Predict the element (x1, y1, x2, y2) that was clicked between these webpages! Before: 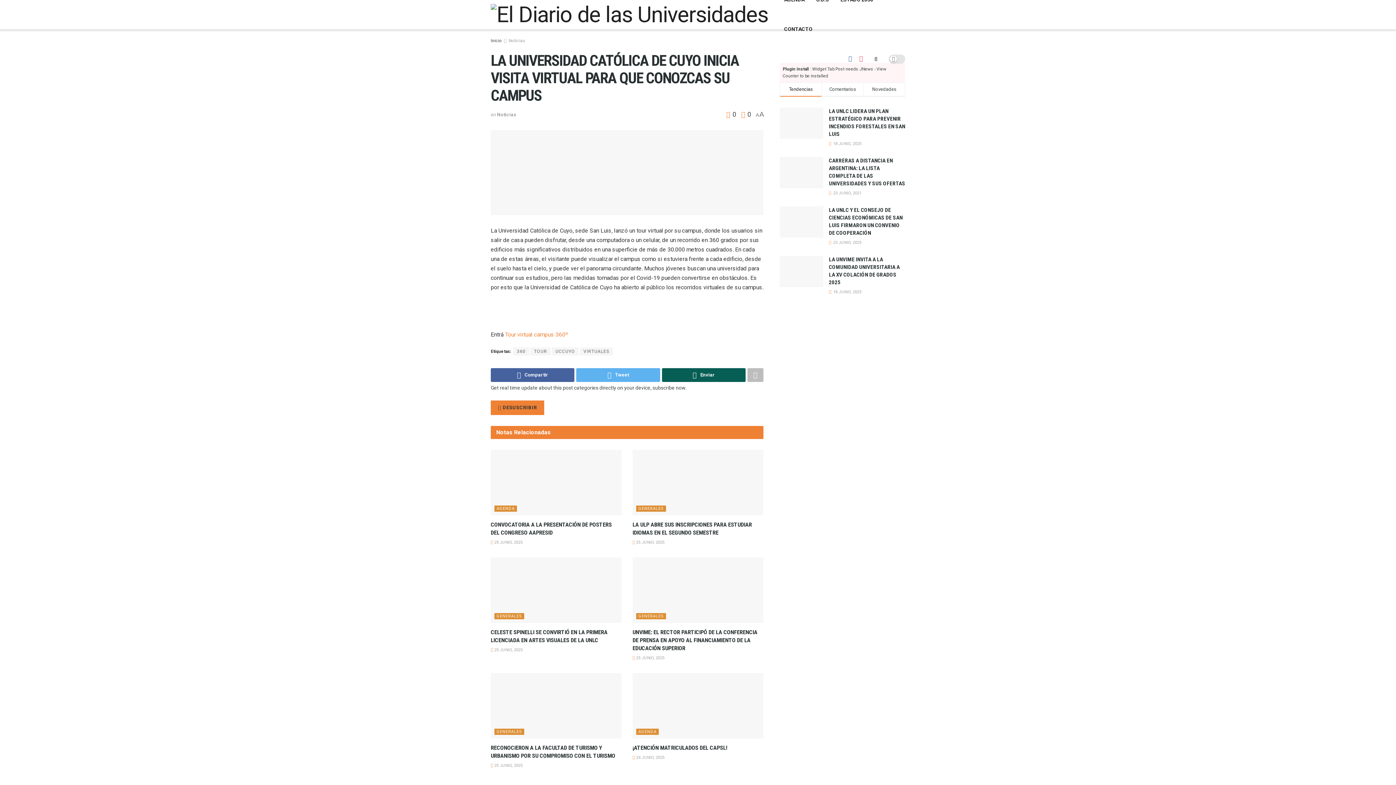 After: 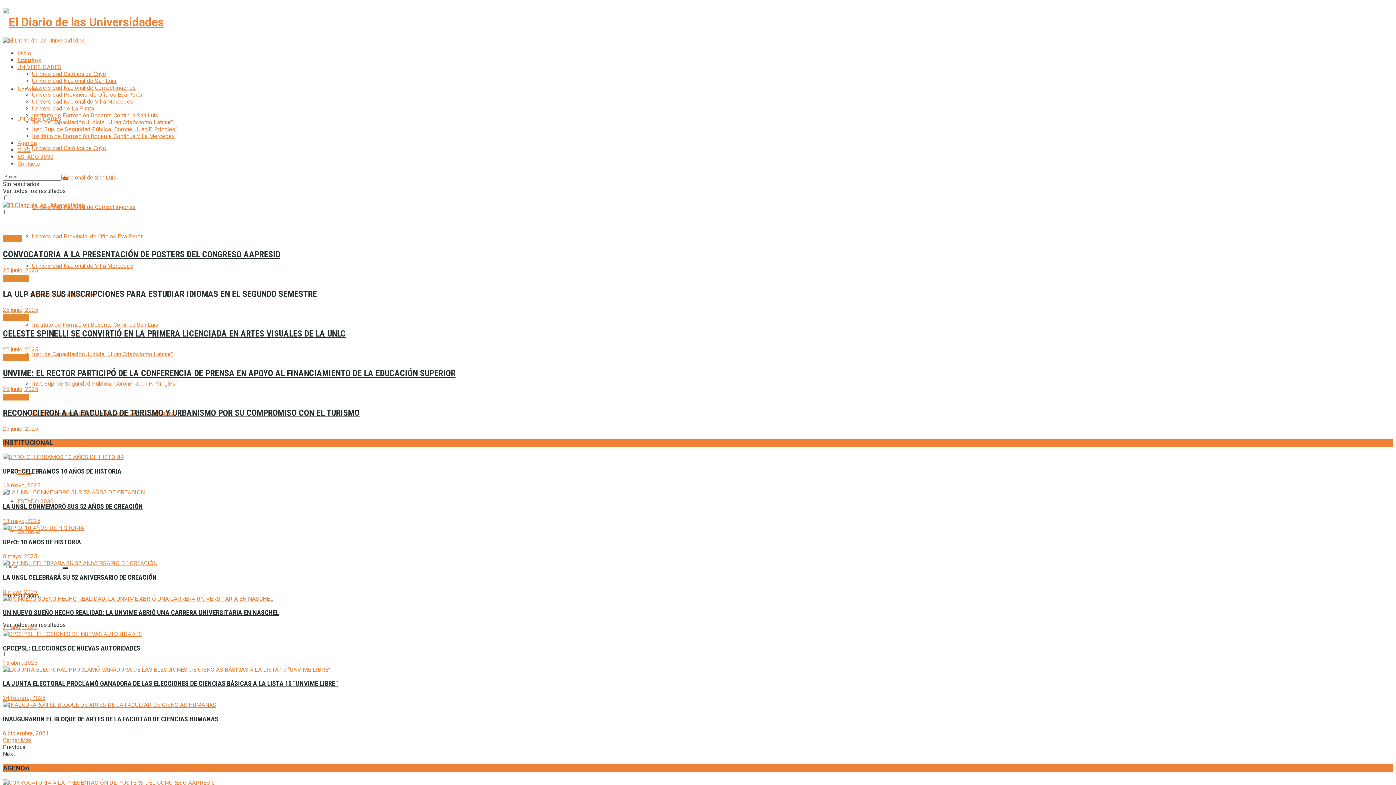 Action: label: Inicio bbox: (490, 38, 501, 43)